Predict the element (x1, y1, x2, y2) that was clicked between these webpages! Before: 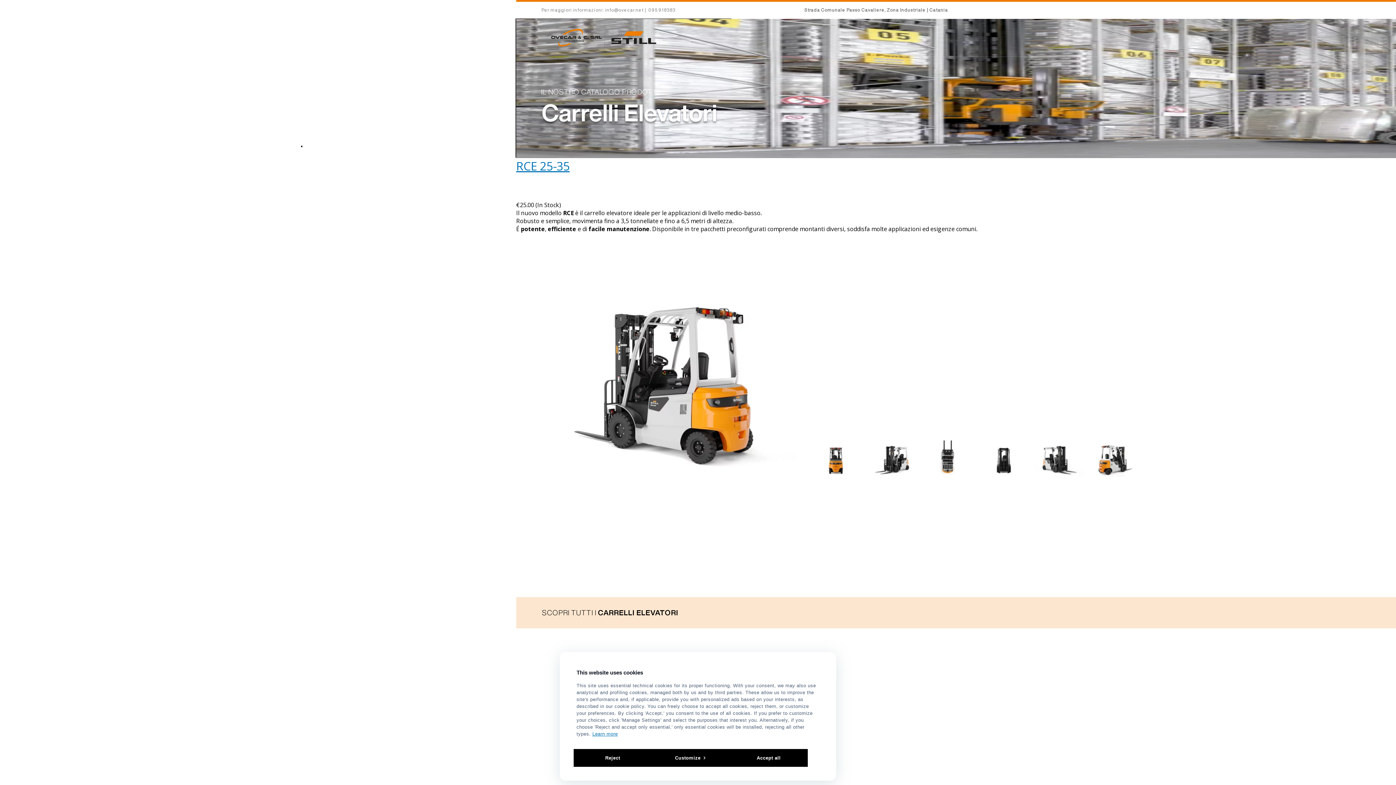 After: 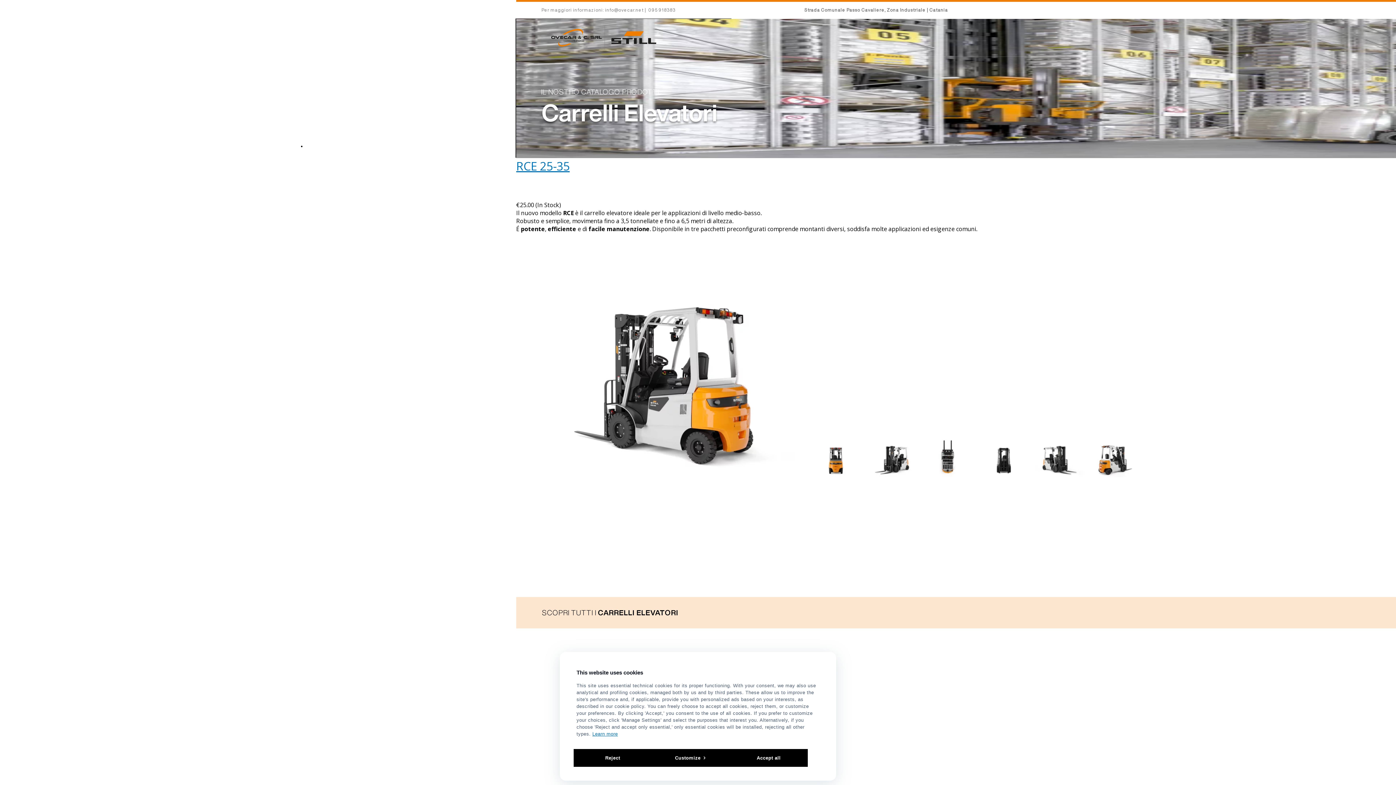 Action: label: RCE 25-35 bbox: (516, 158, 569, 173)